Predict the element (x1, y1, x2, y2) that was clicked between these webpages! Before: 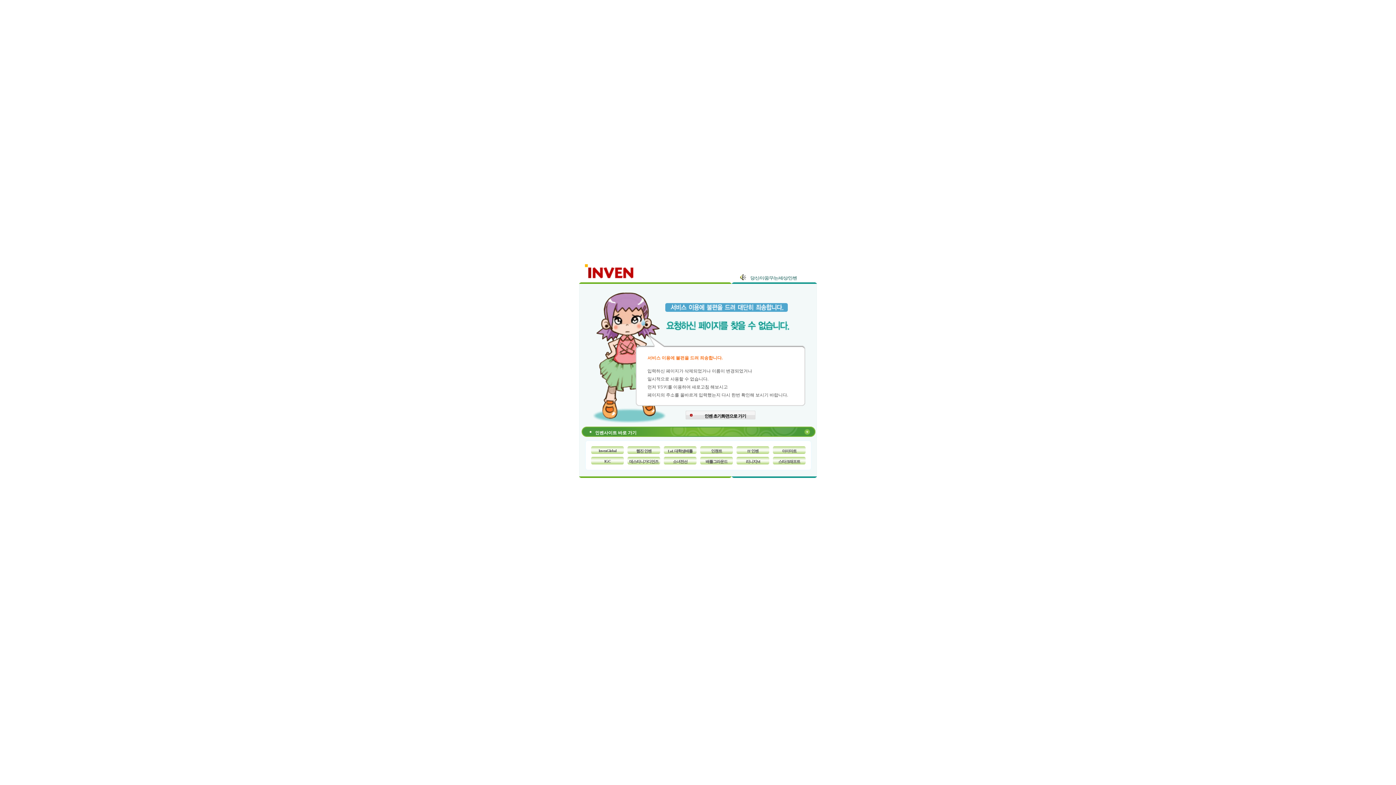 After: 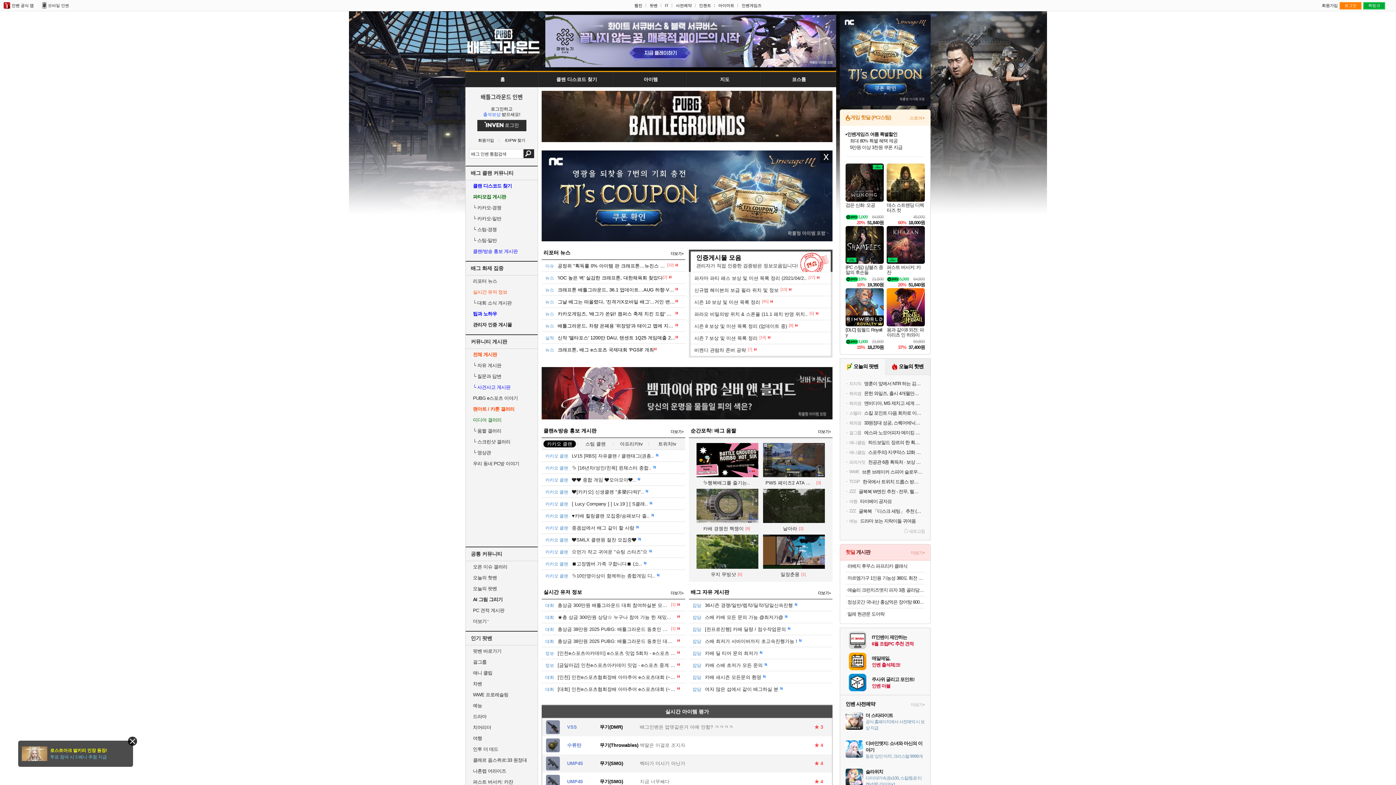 Action: label: 배틀그라운드 bbox: (700, 457, 733, 464)